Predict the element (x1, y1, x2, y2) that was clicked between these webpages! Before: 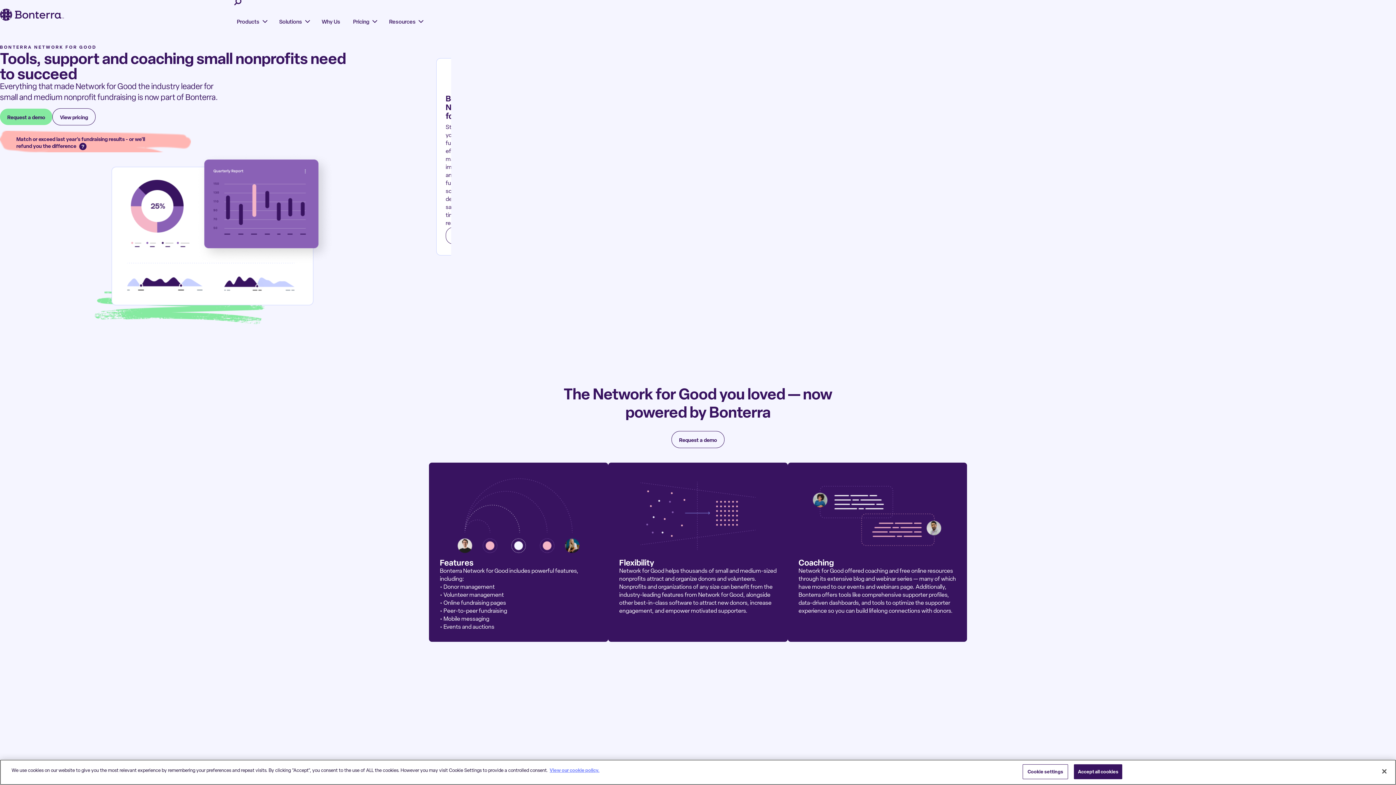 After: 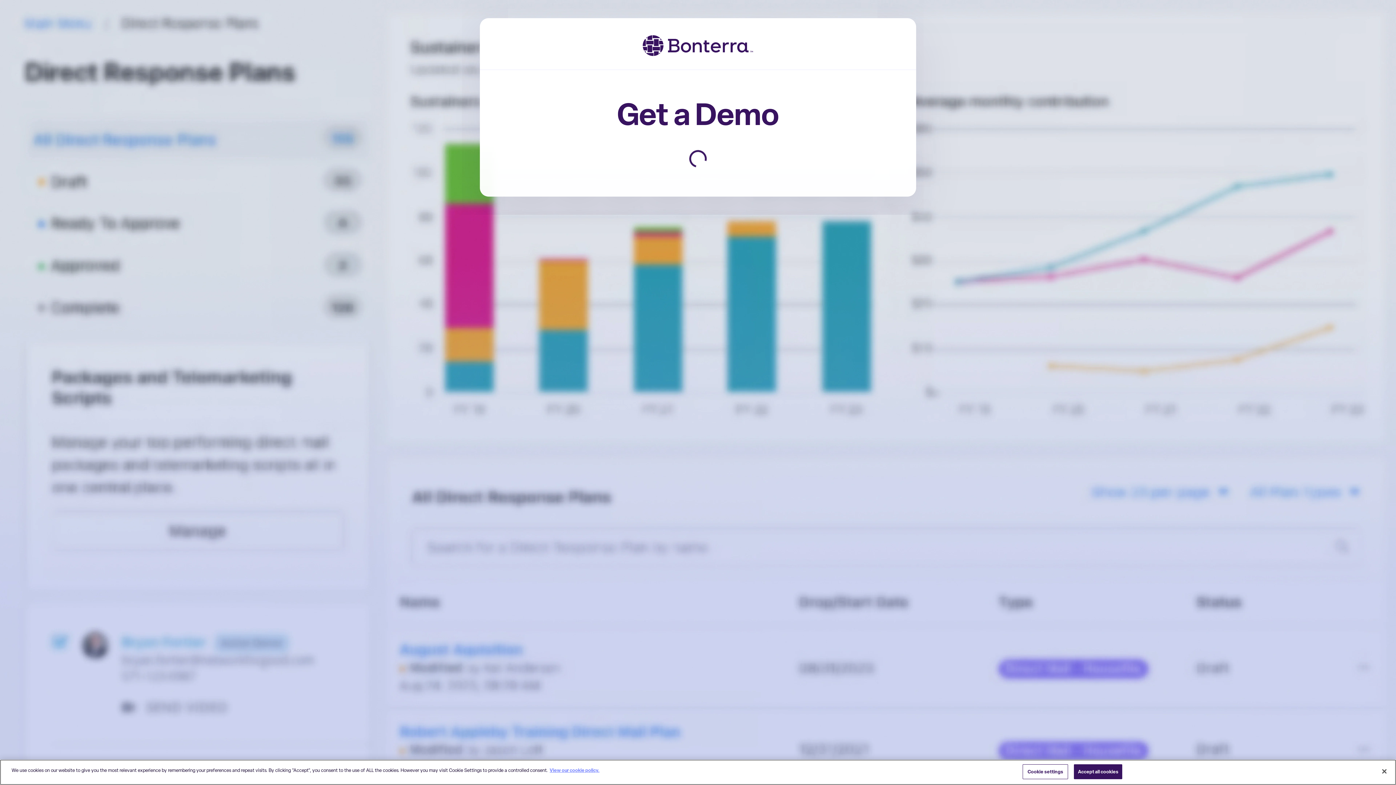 Action: bbox: (0, 108, 52, 125) label: Request a demo